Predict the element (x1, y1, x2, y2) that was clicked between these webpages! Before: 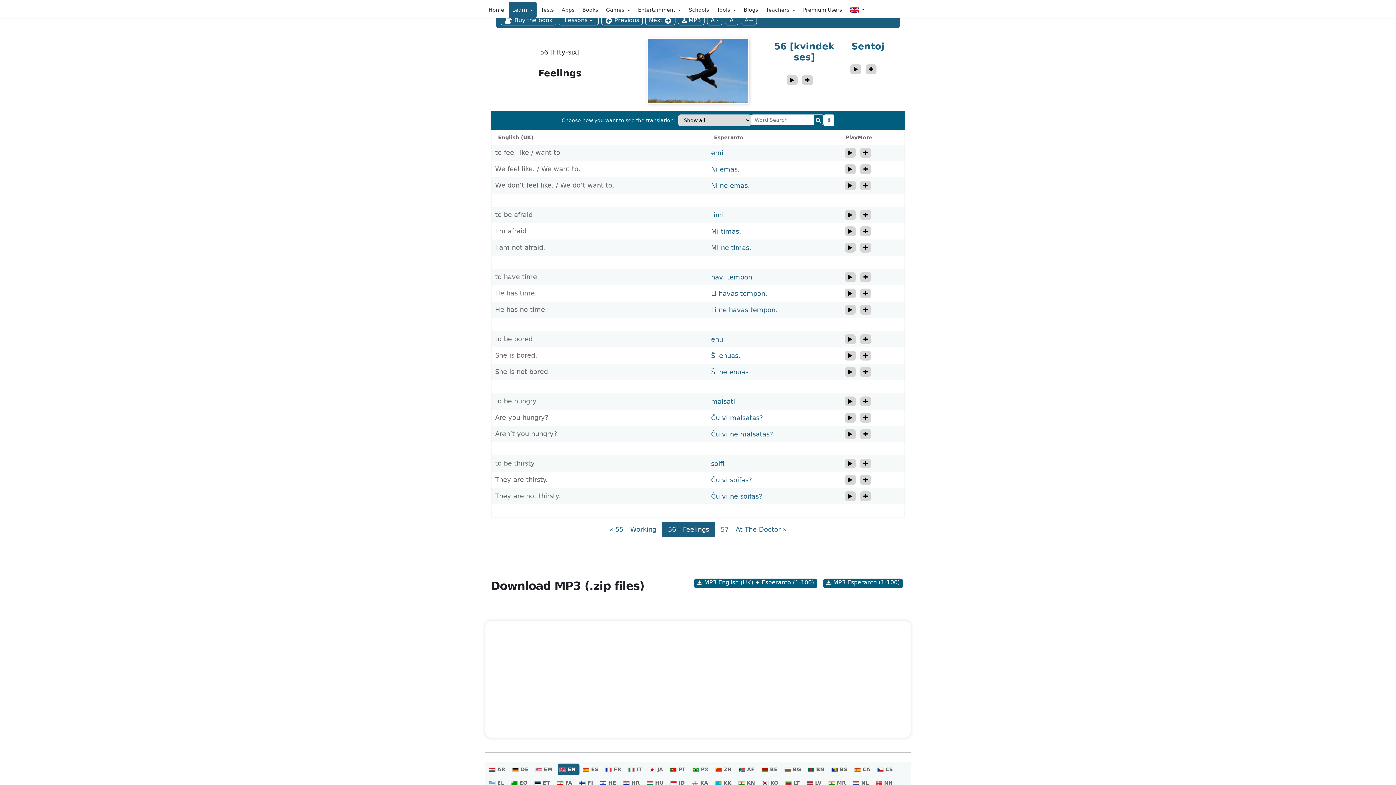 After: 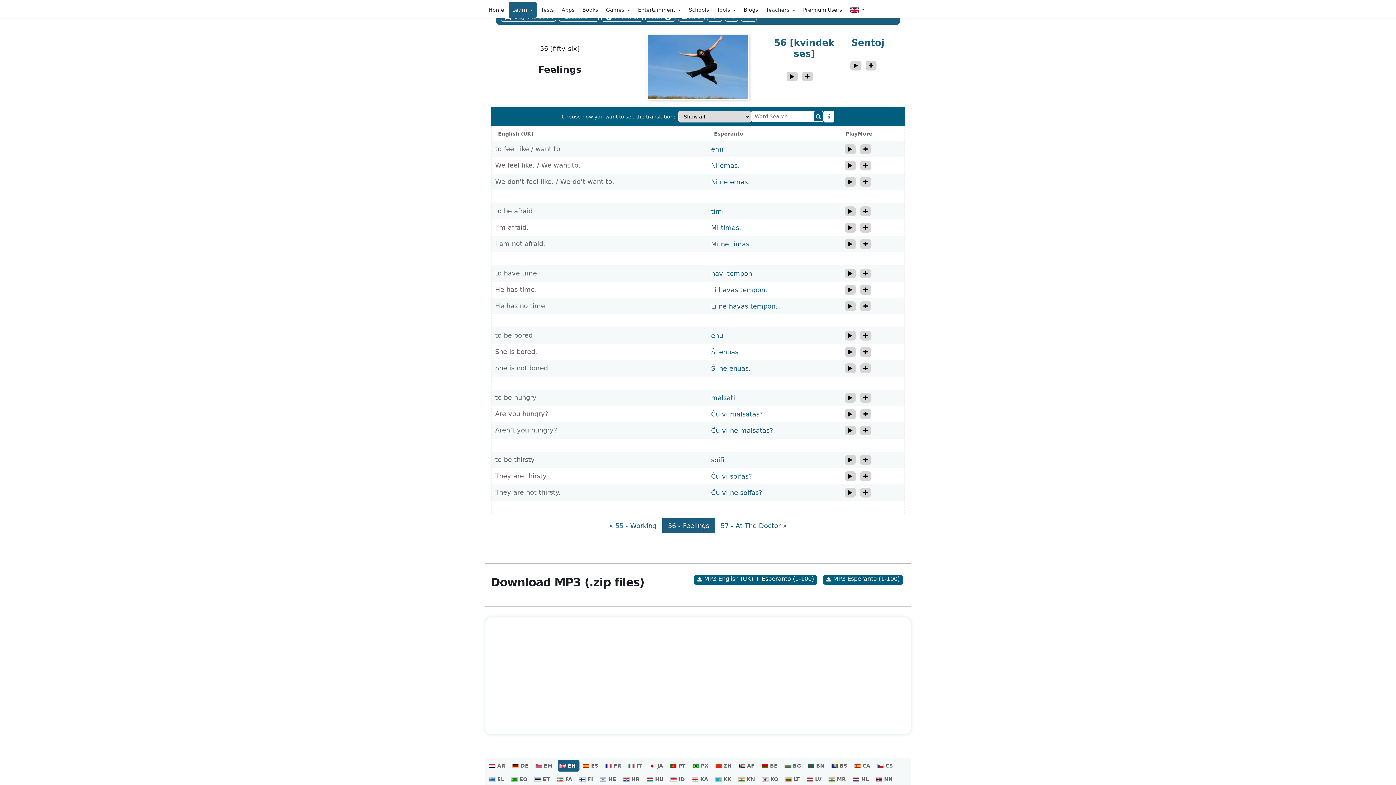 Action: label: KA bbox: (690, 777, 712, 789)